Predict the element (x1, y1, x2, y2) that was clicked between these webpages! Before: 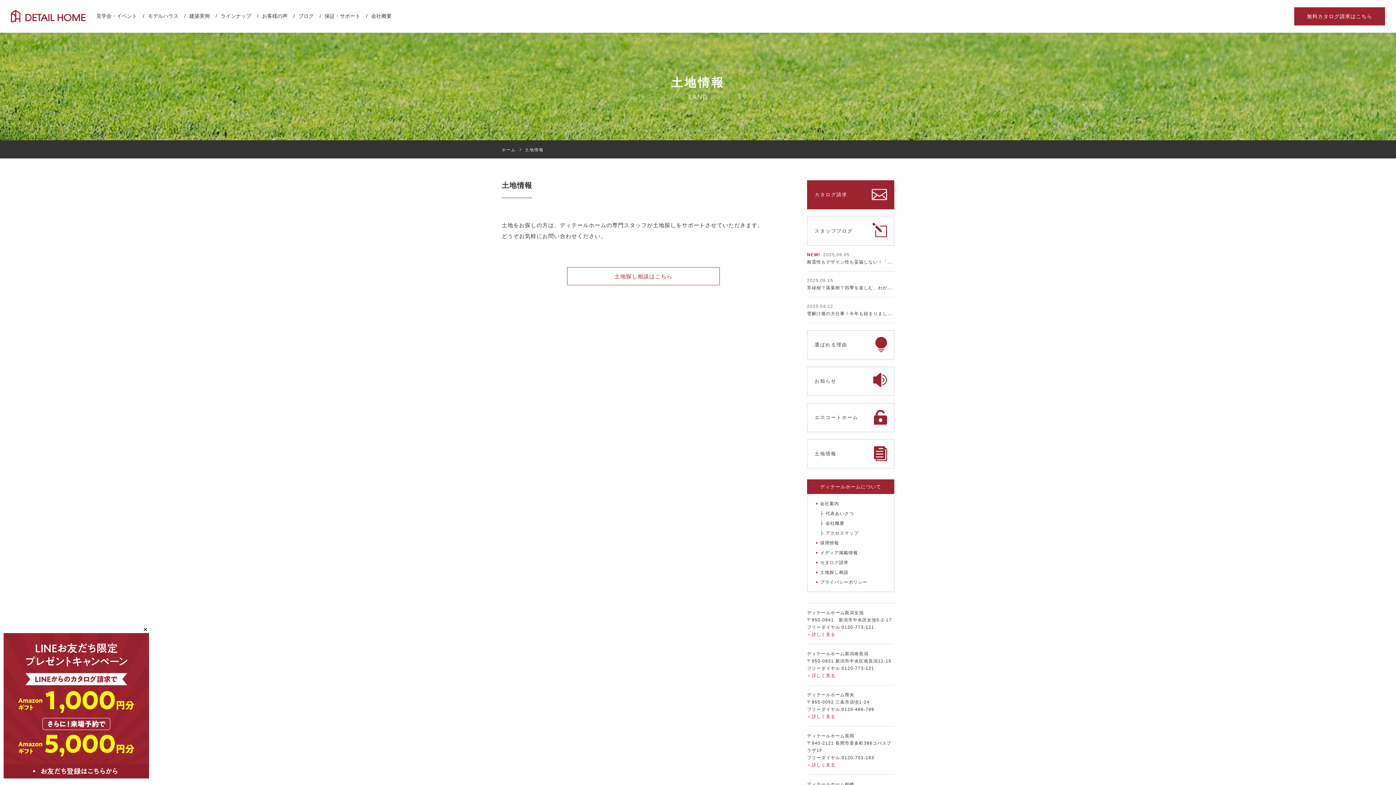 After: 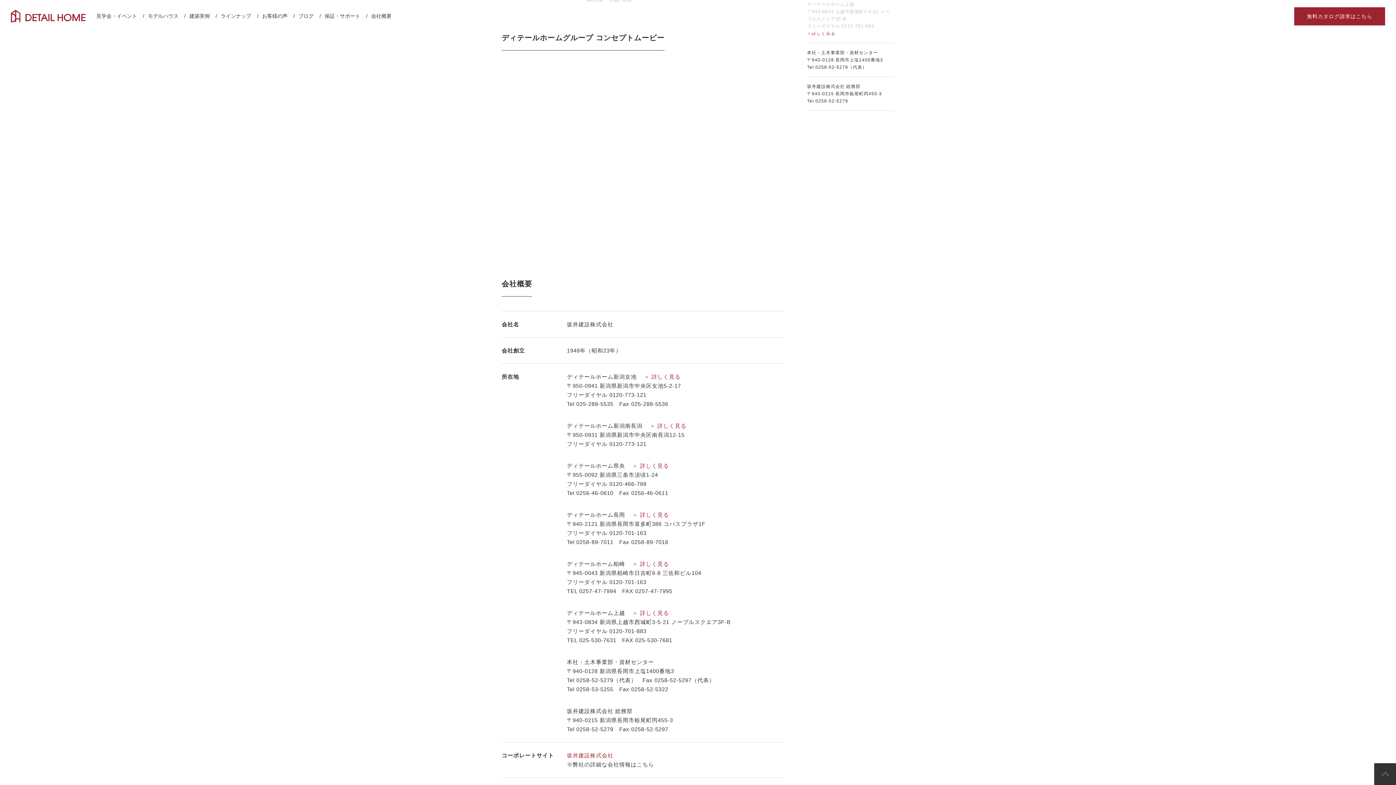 Action: bbox: (824, 521, 844, 526) label: 会社概要